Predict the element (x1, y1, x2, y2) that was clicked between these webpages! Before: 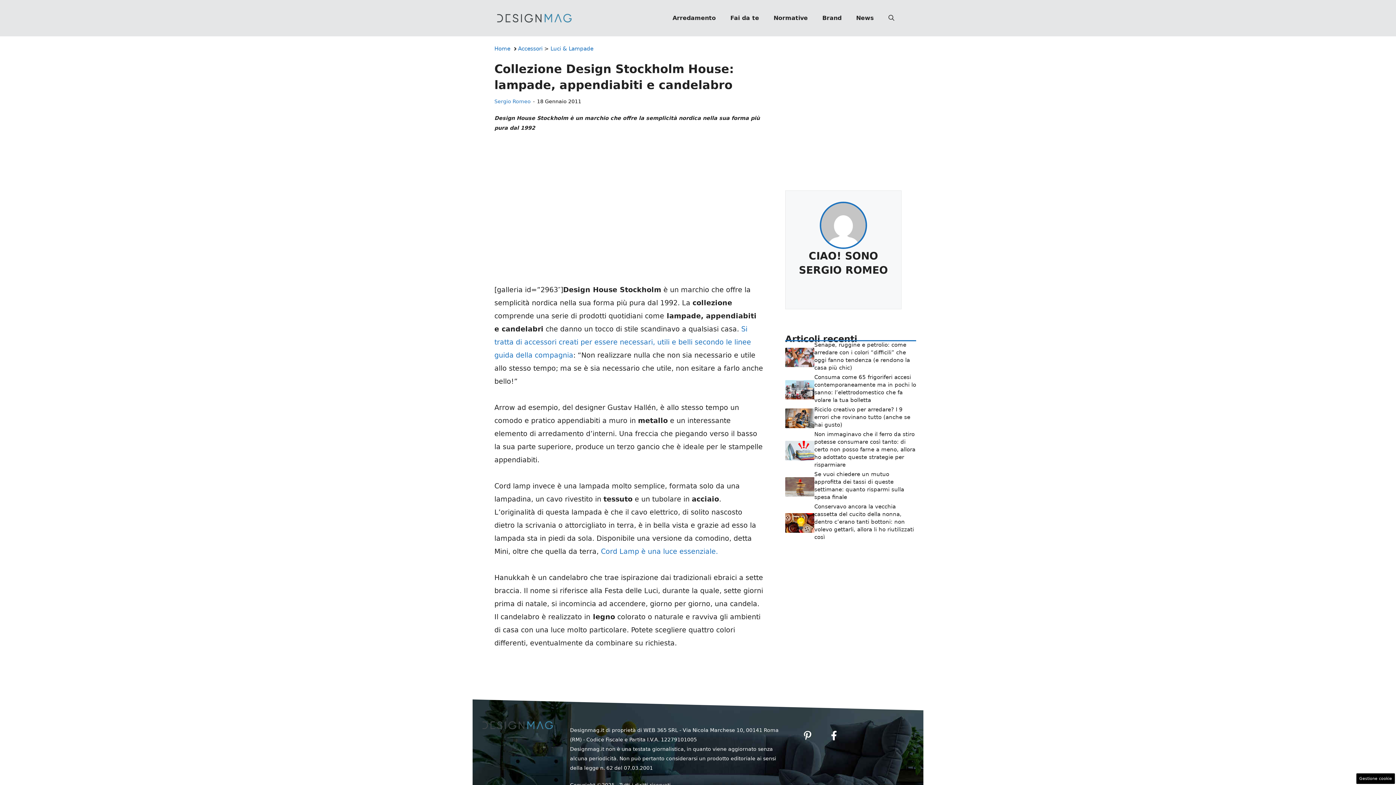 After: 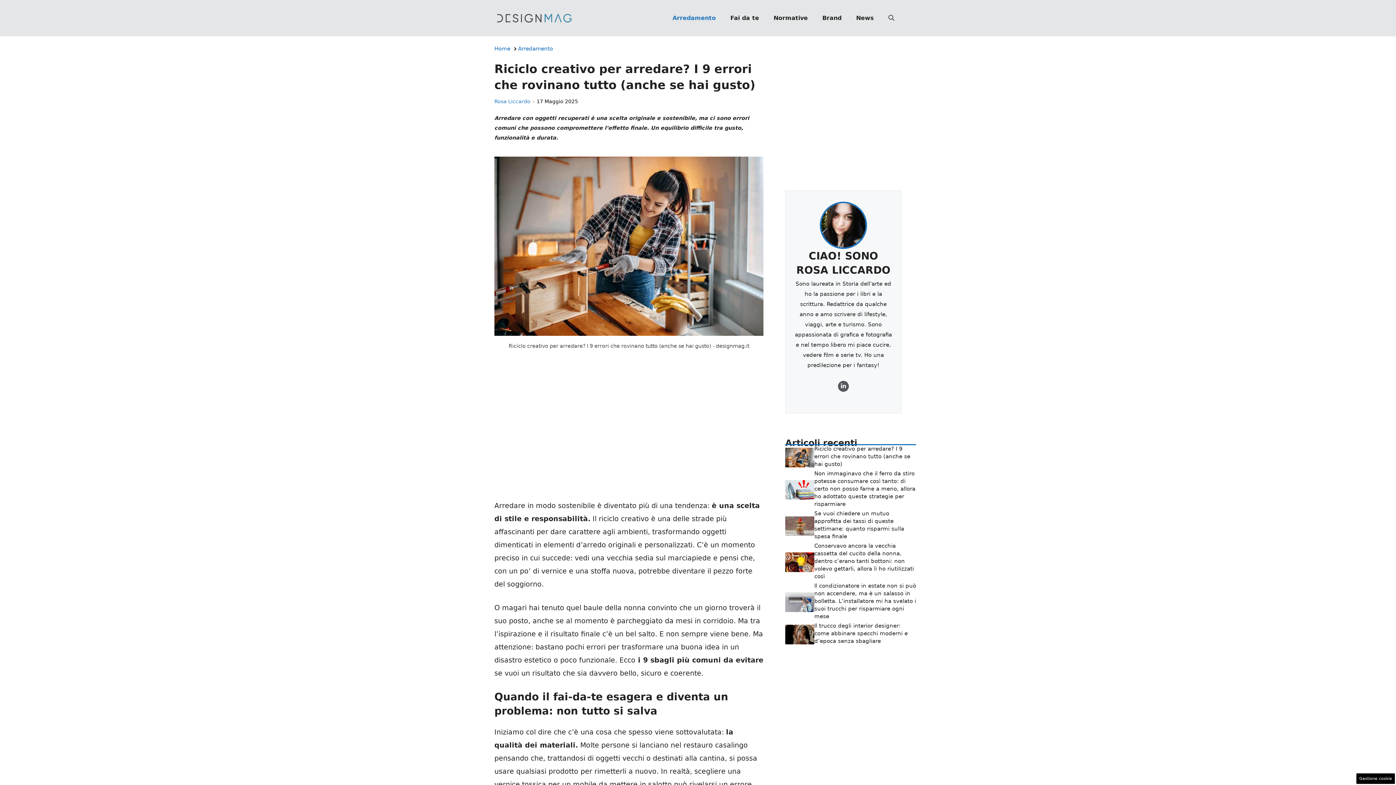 Action: bbox: (785, 413, 814, 421)